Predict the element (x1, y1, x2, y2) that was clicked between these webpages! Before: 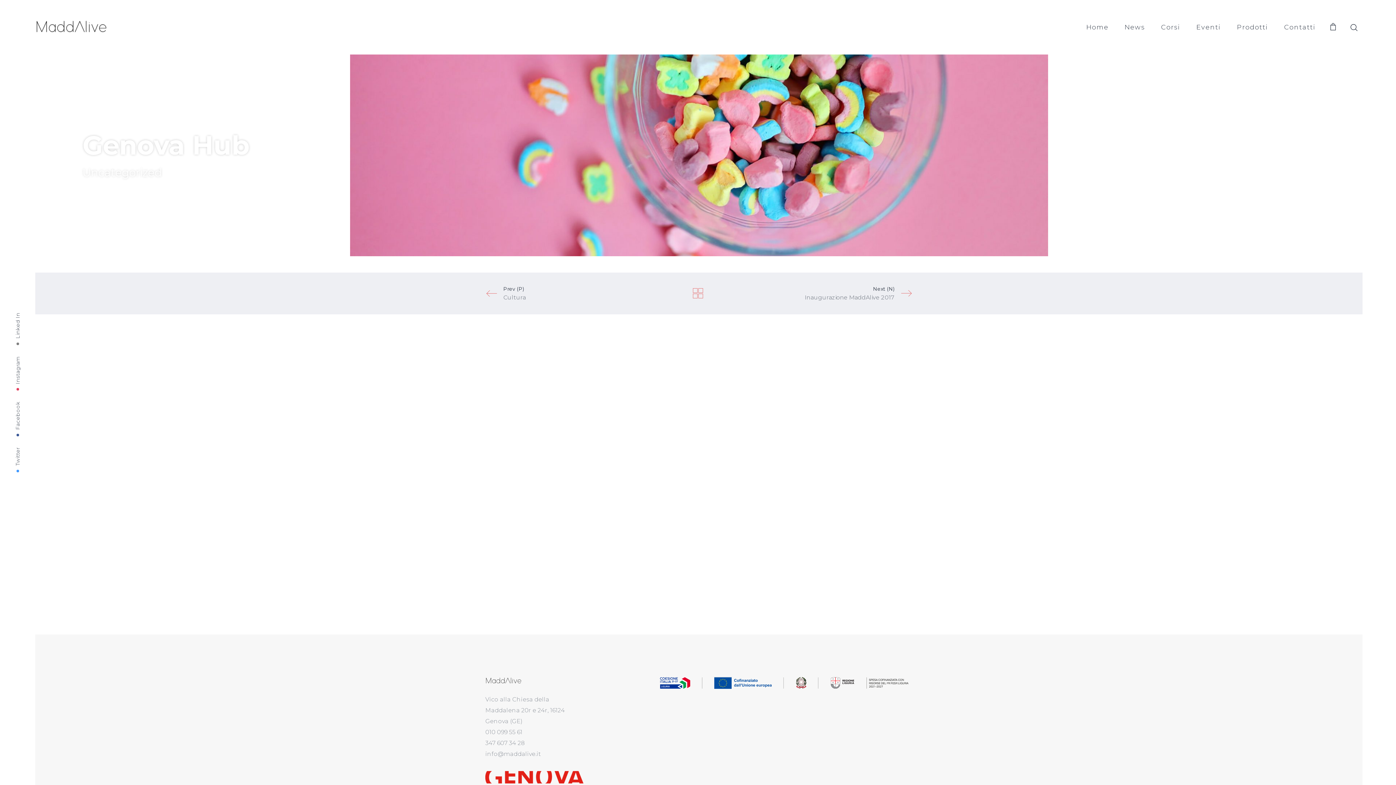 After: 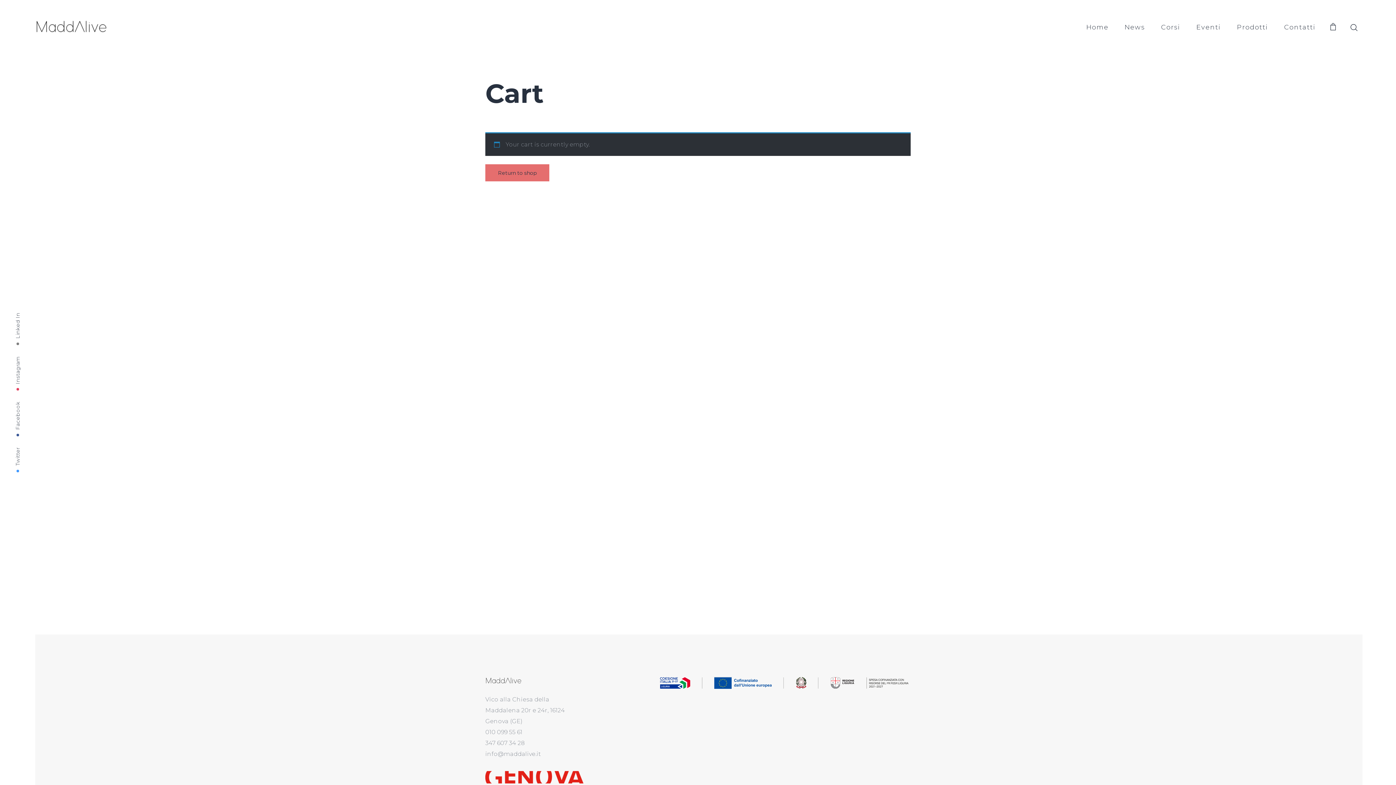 Action: bbox: (1329, 23, 1337, 30)